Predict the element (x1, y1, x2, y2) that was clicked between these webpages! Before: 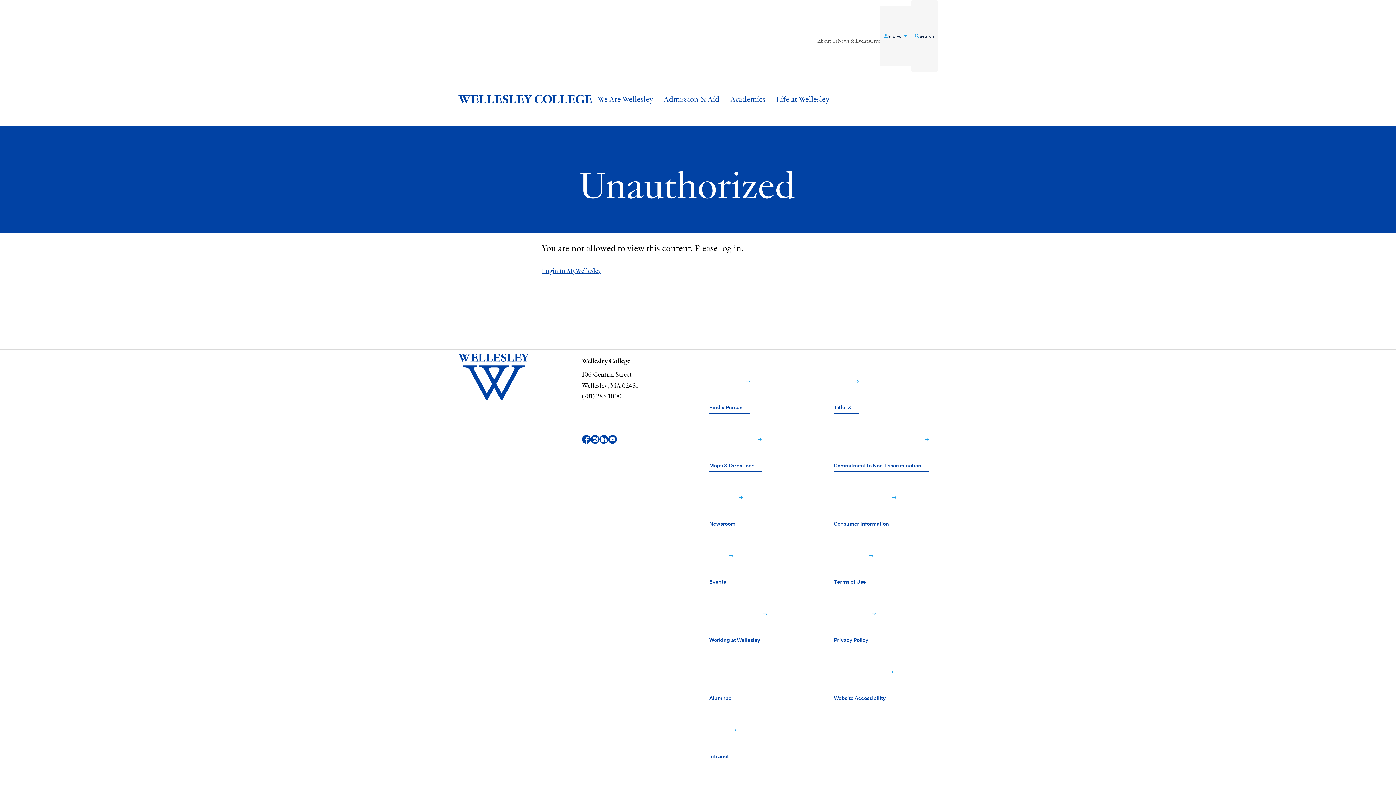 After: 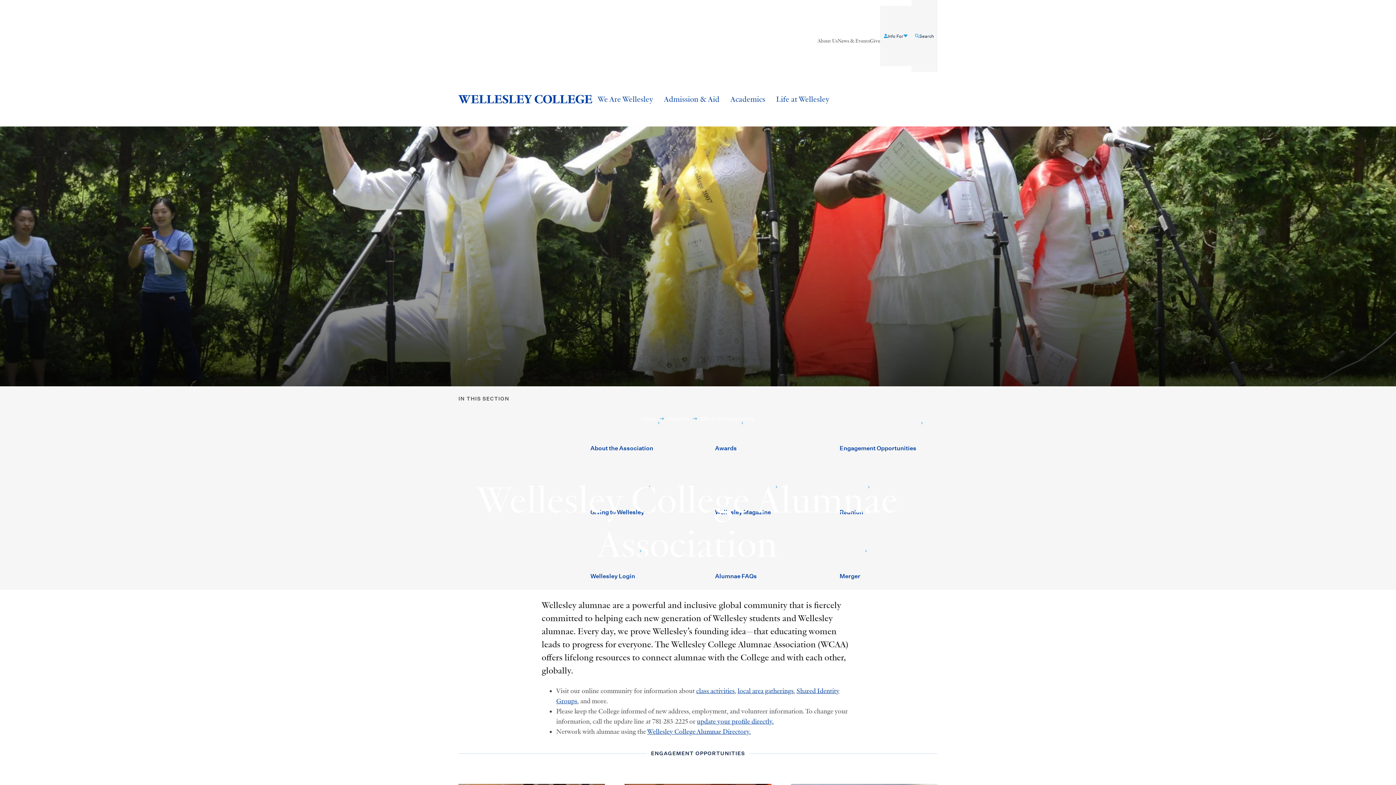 Action: label: Alumnae﻿  bbox: (709, 645, 738, 704)